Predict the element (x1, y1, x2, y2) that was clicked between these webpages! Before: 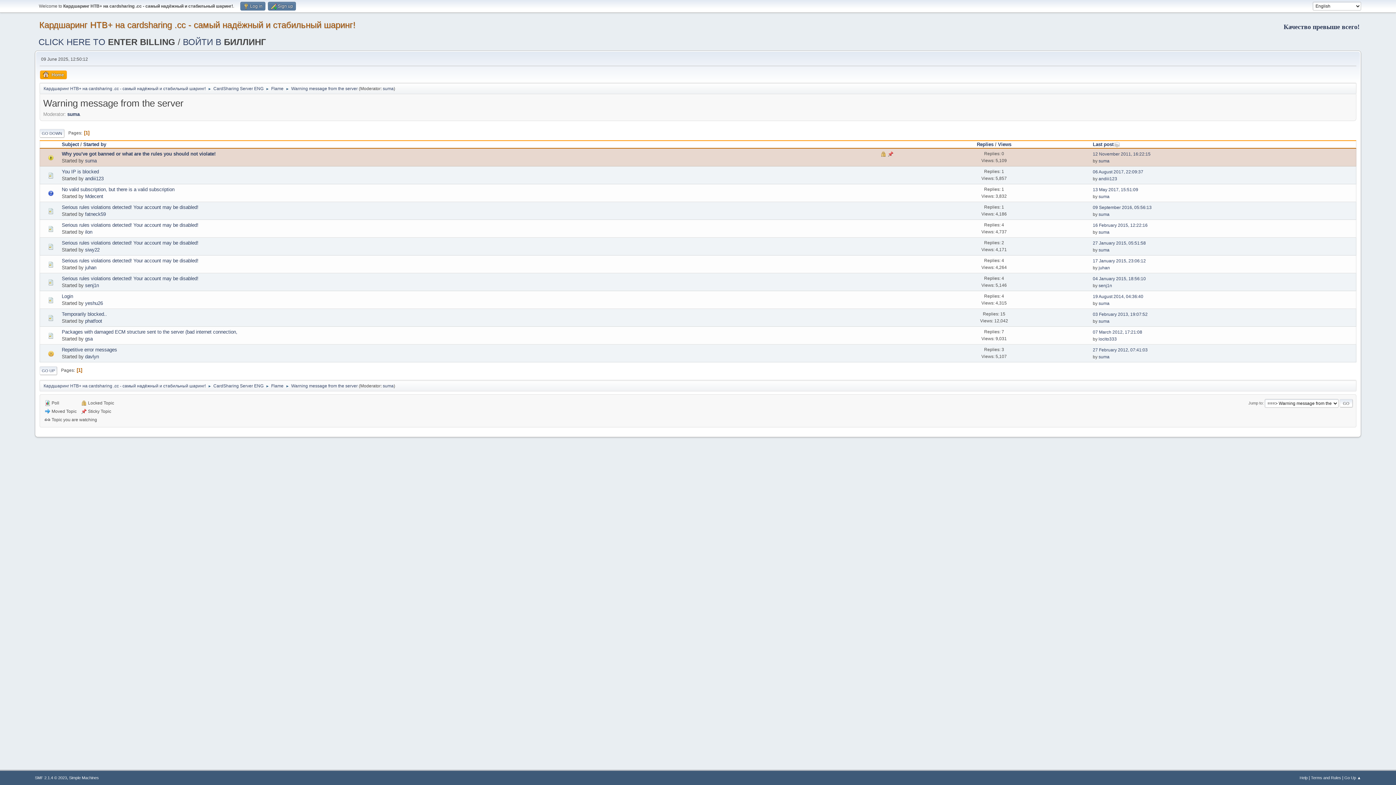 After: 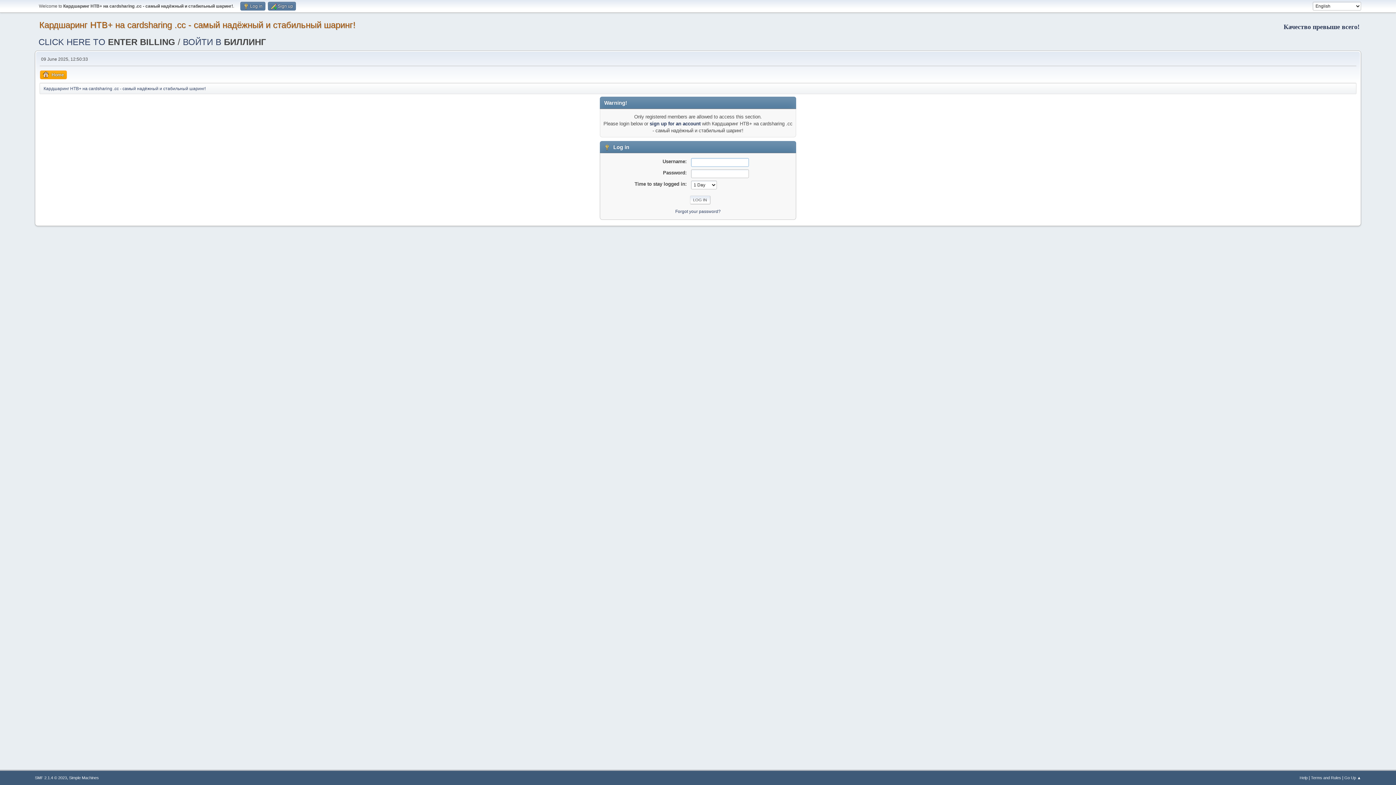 Action: label: suma bbox: (1098, 301, 1109, 306)